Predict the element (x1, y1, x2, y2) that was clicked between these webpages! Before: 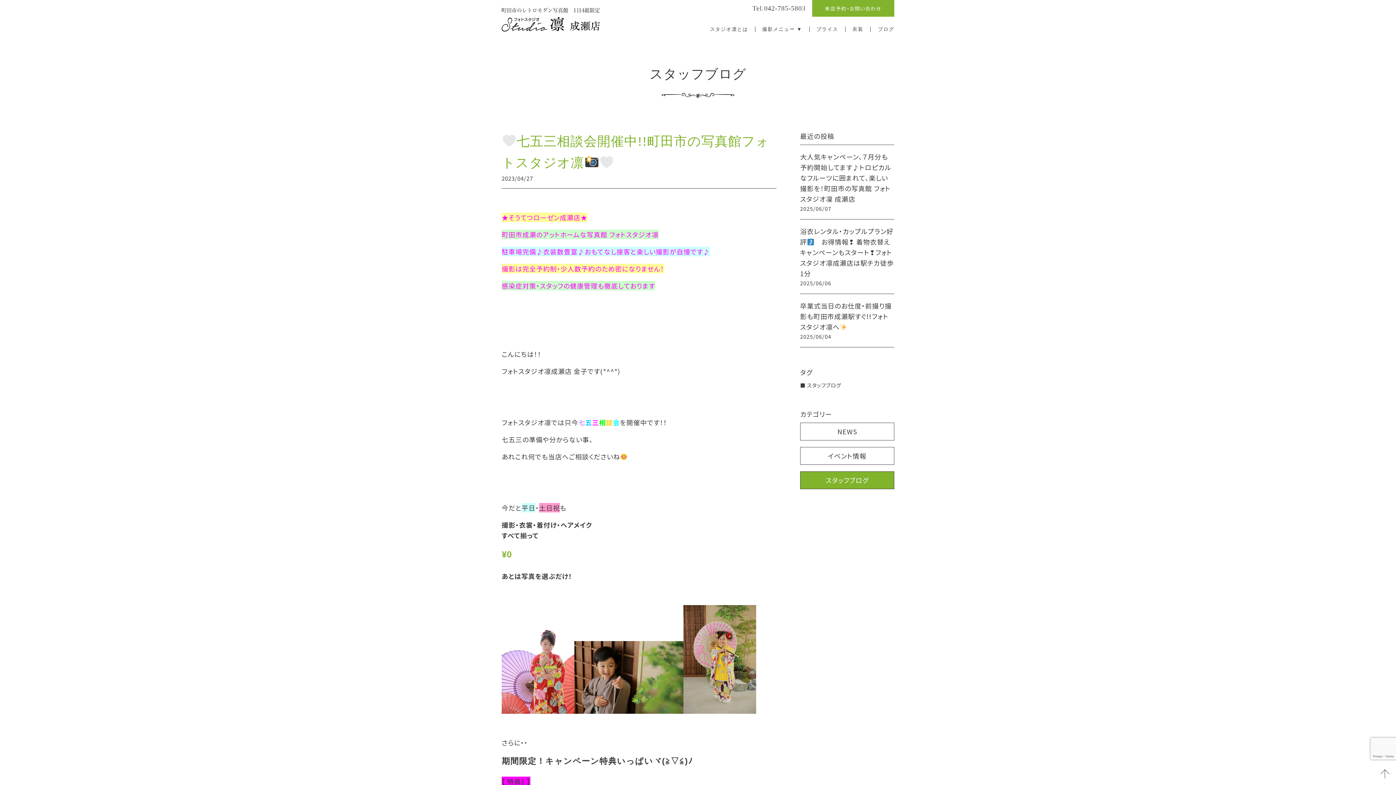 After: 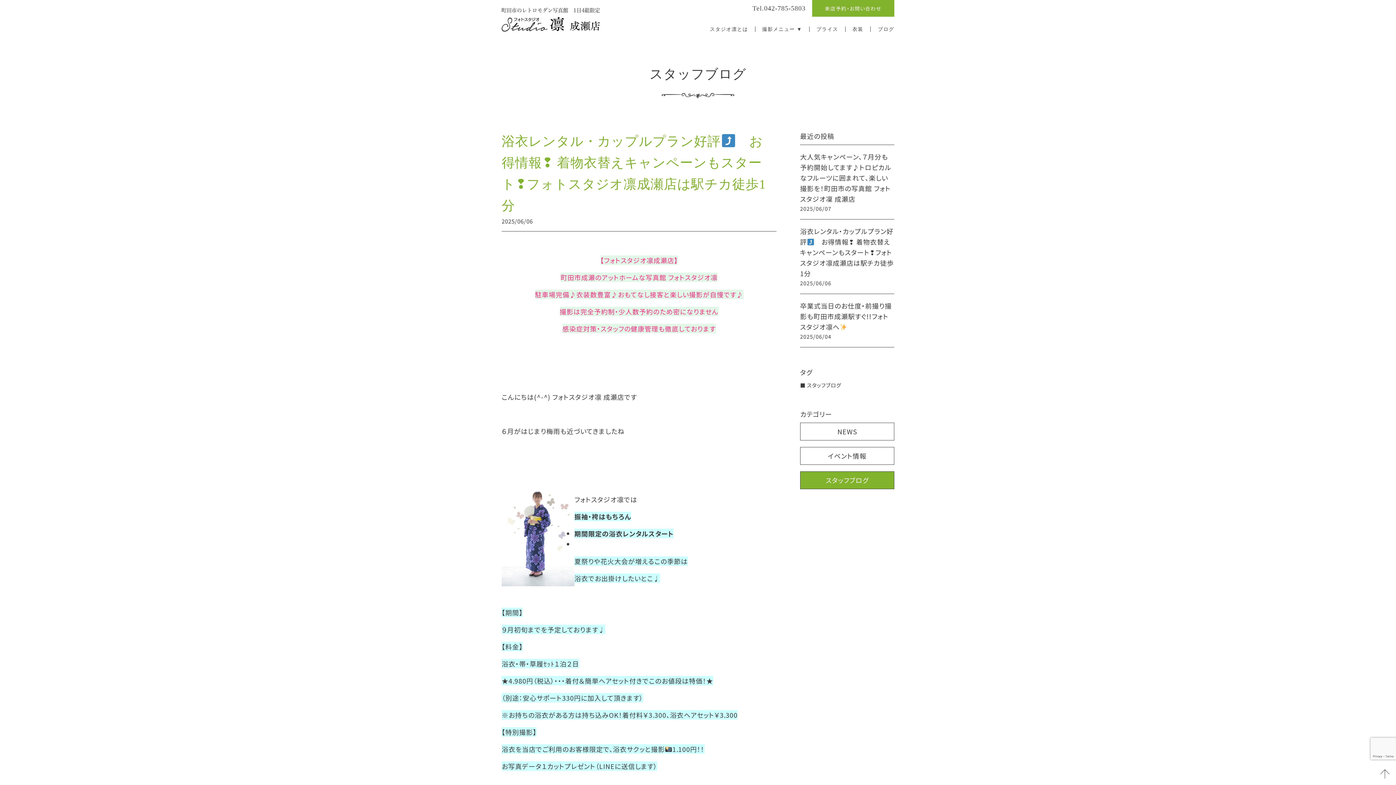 Action: bbox: (800, 226, 894, 287) label: 浴衣レンタル・カップルプラン好評　お得情報❢ 着物衣替えキャンペーンもスタート❢フォトスタジオ凛成瀬店は駅チカ徒歩1分

2025/06/06